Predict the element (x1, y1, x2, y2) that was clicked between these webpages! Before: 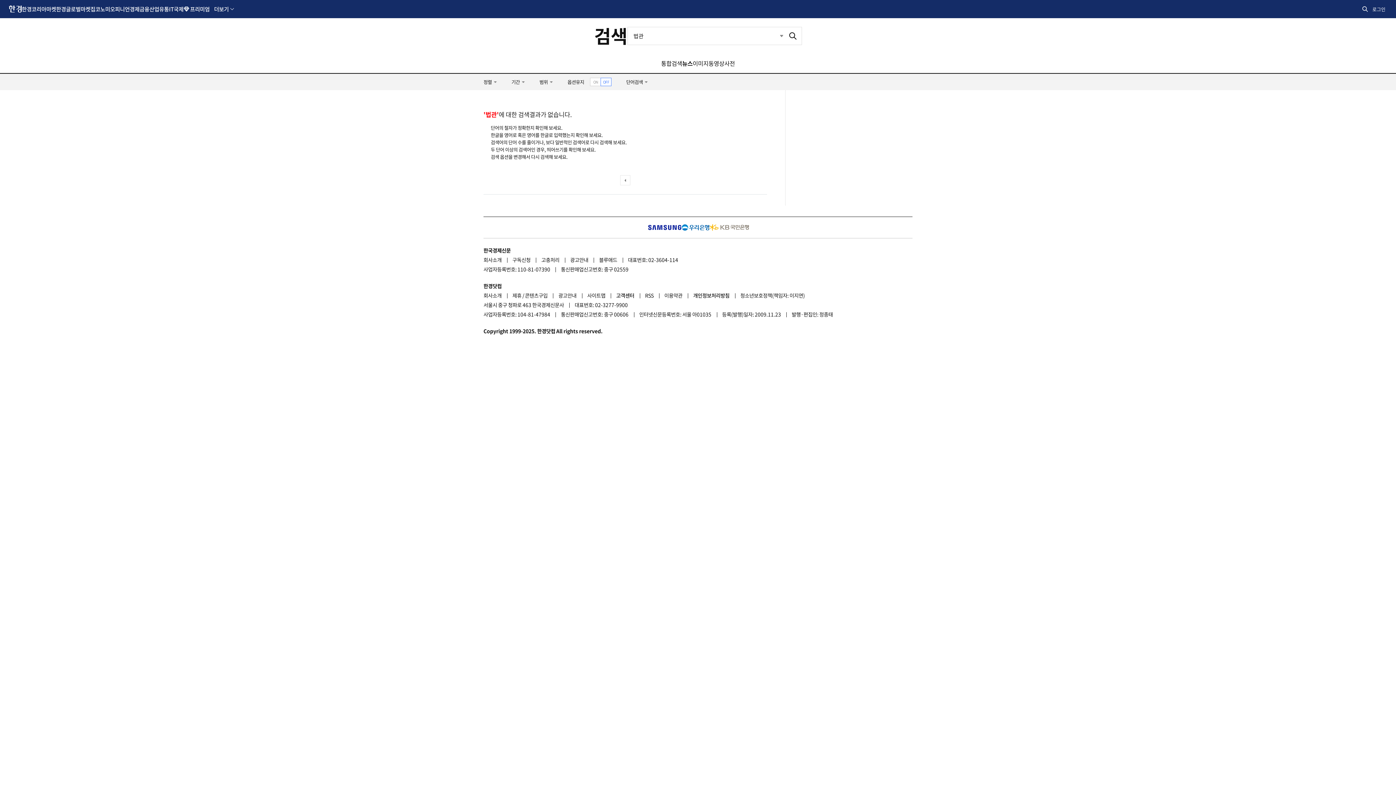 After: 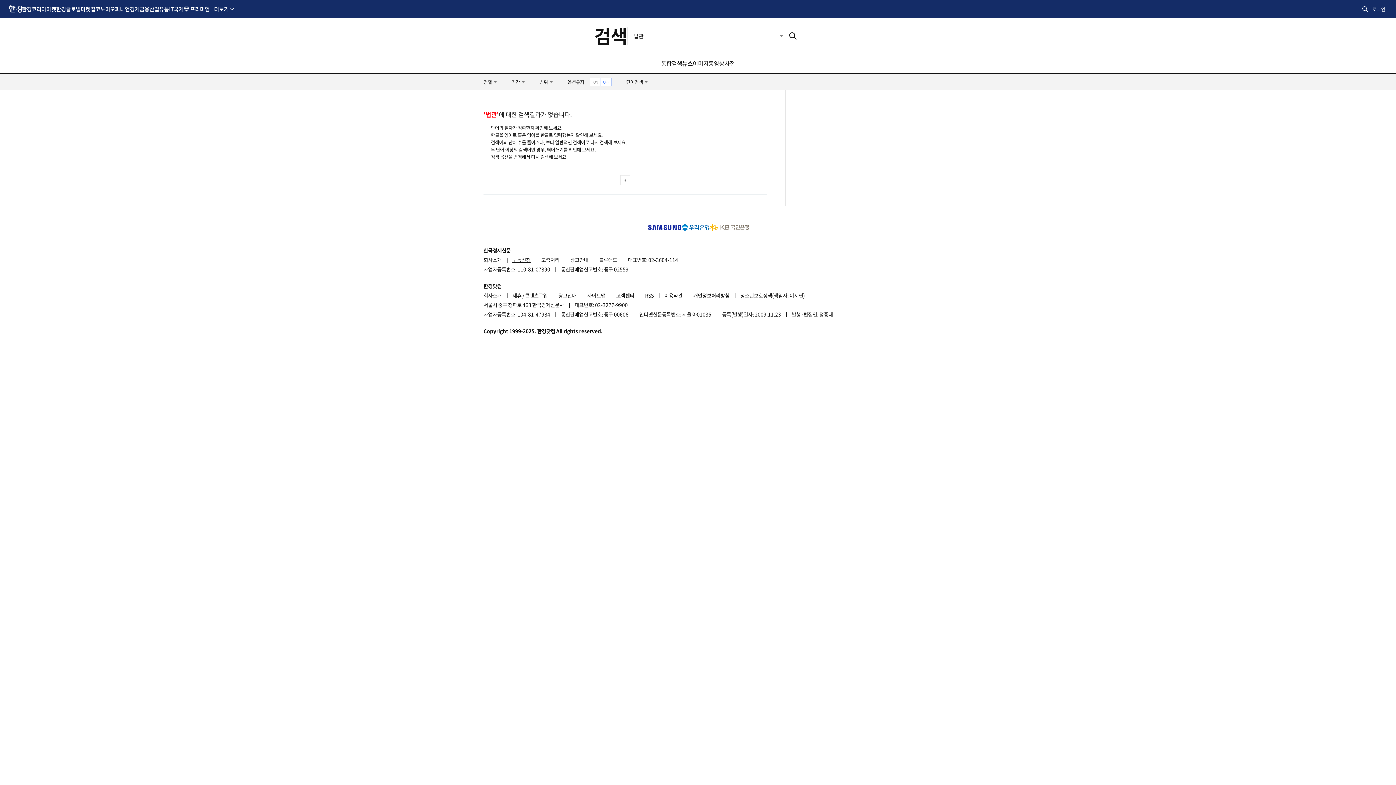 Action: bbox: (512, 255, 540, 264) label: 구독신청